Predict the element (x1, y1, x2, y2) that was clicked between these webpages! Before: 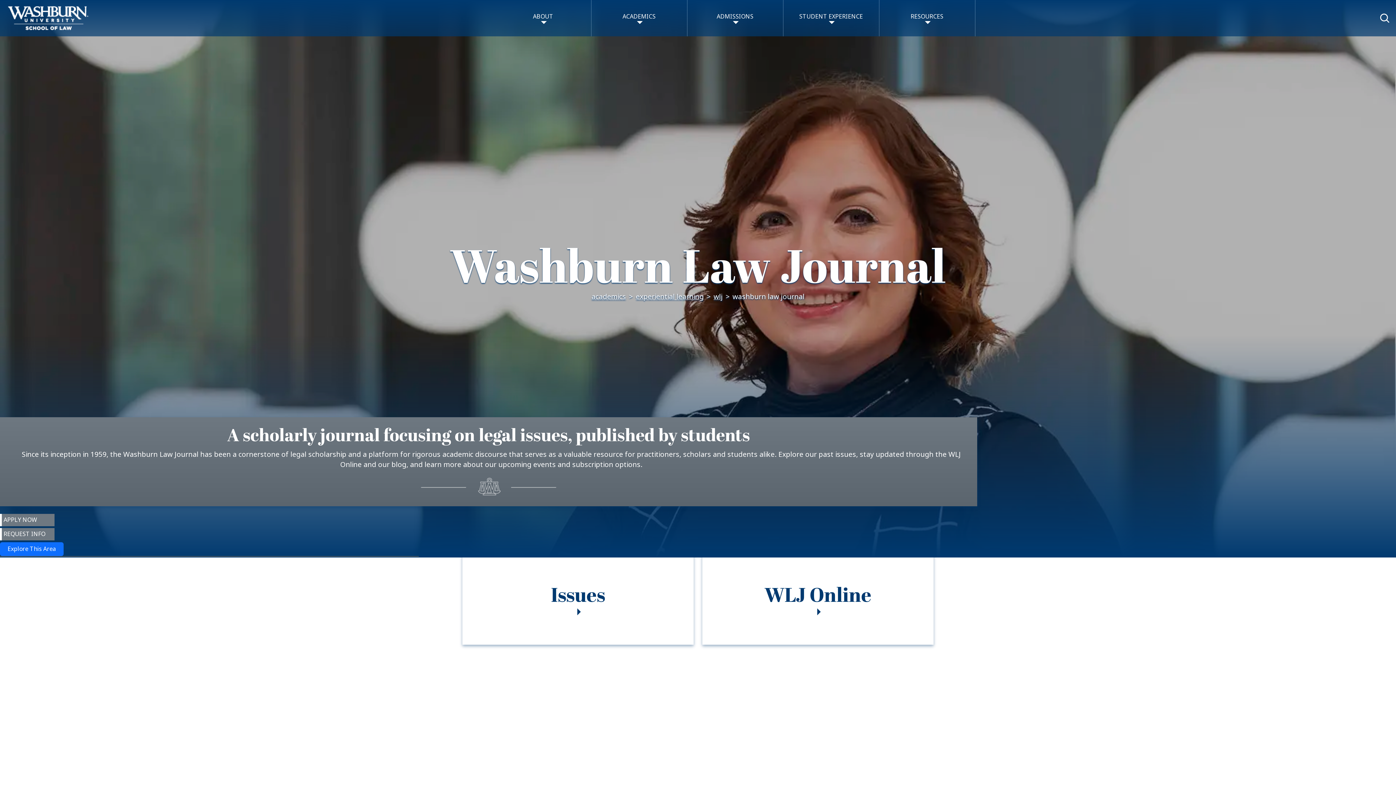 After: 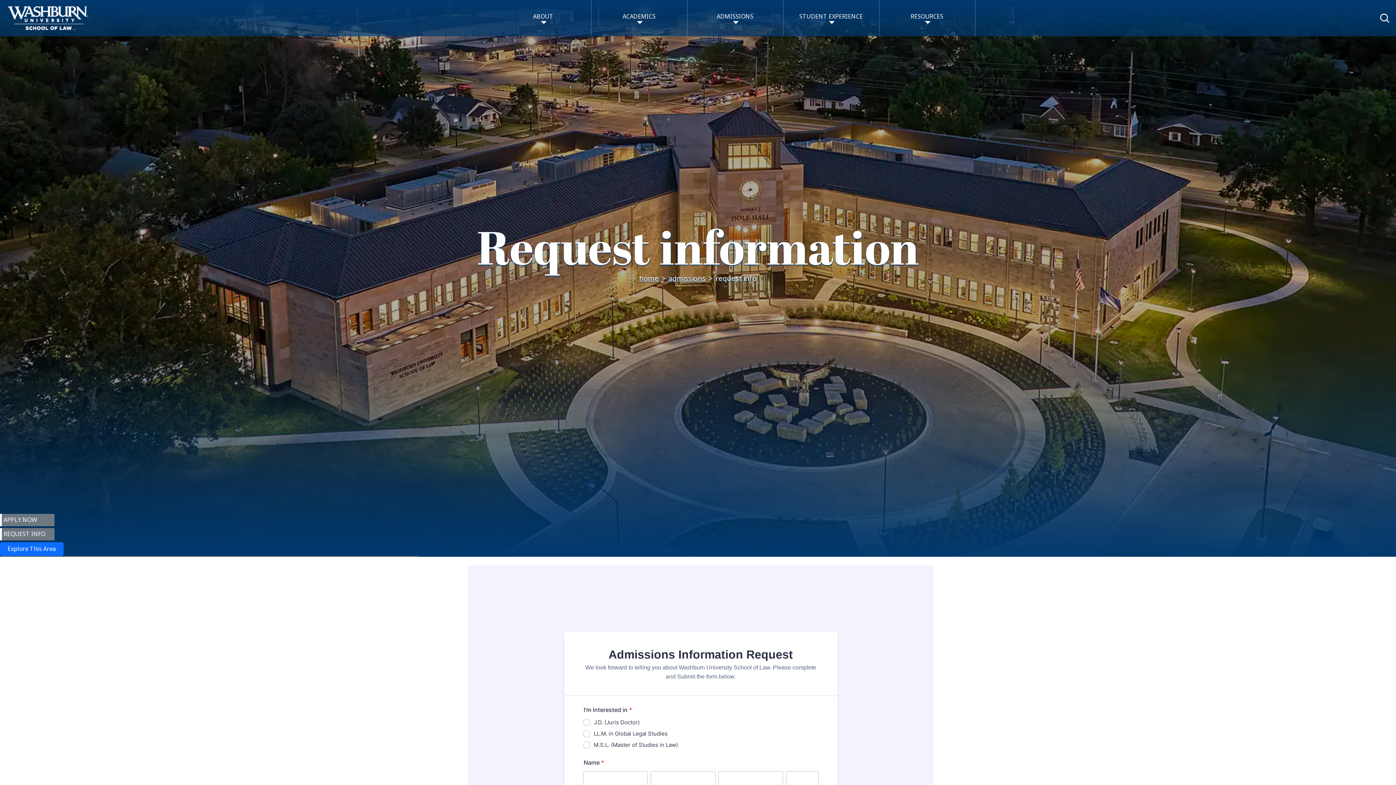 Action: label: REQUEST INFO bbox: (3, 530, 45, 538)